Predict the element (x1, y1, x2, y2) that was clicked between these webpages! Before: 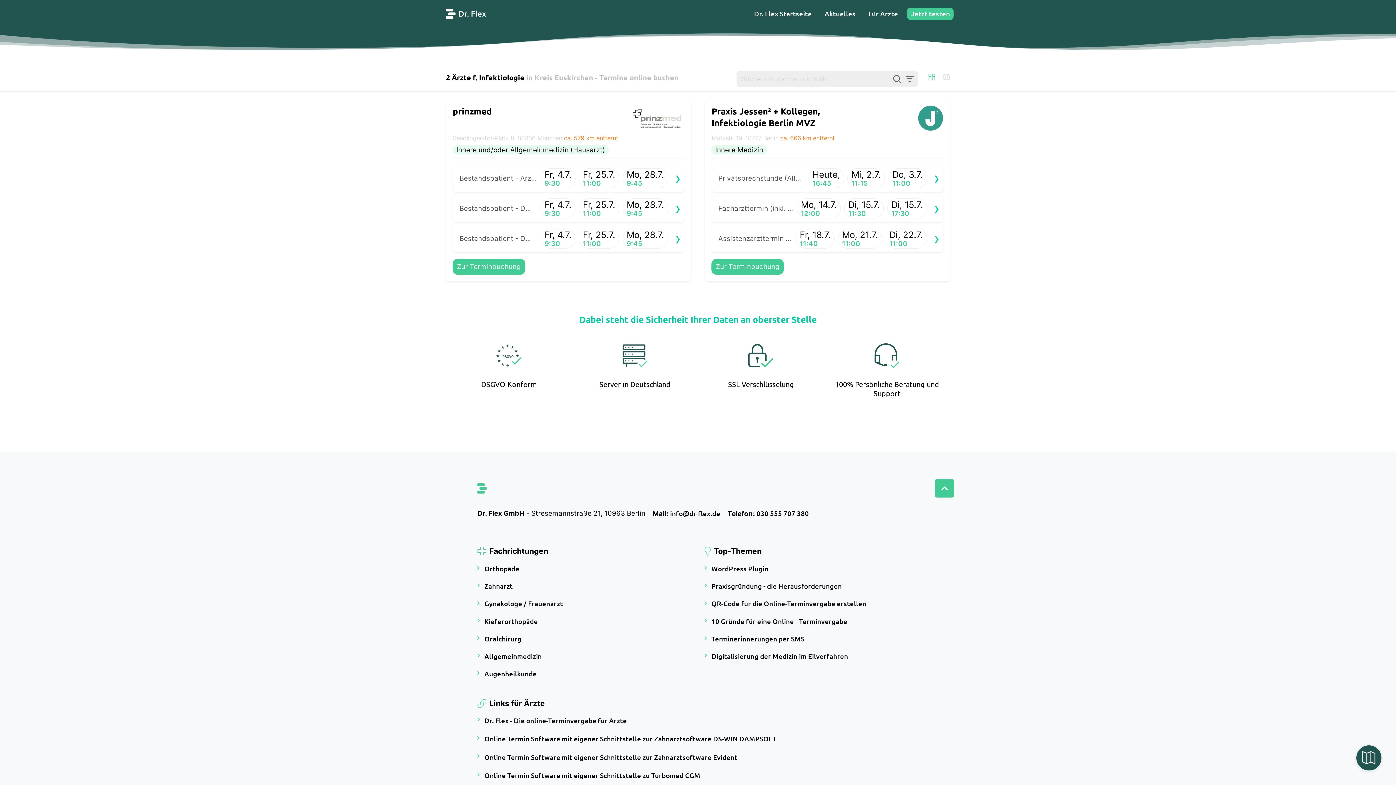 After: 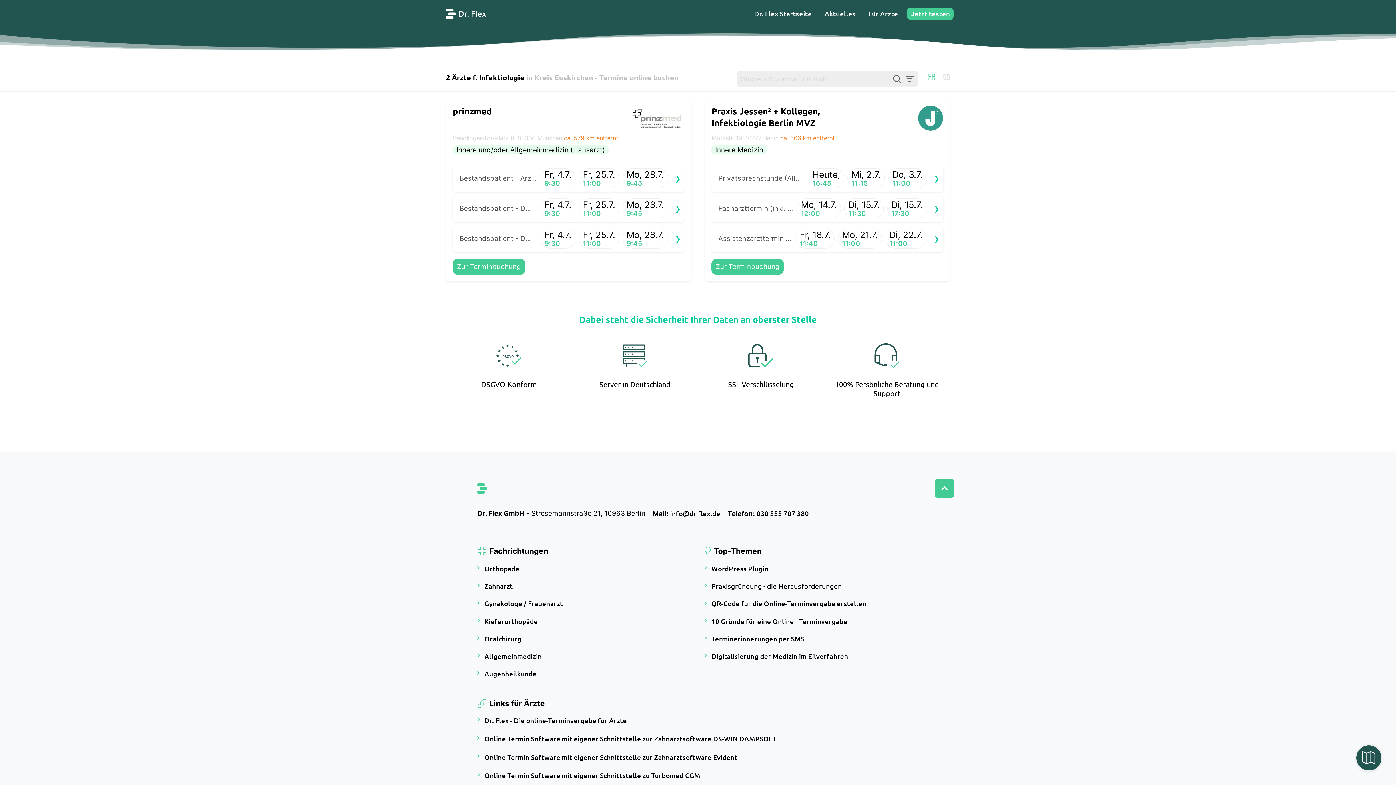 Action: bbox: (928, 73, 935, 81)